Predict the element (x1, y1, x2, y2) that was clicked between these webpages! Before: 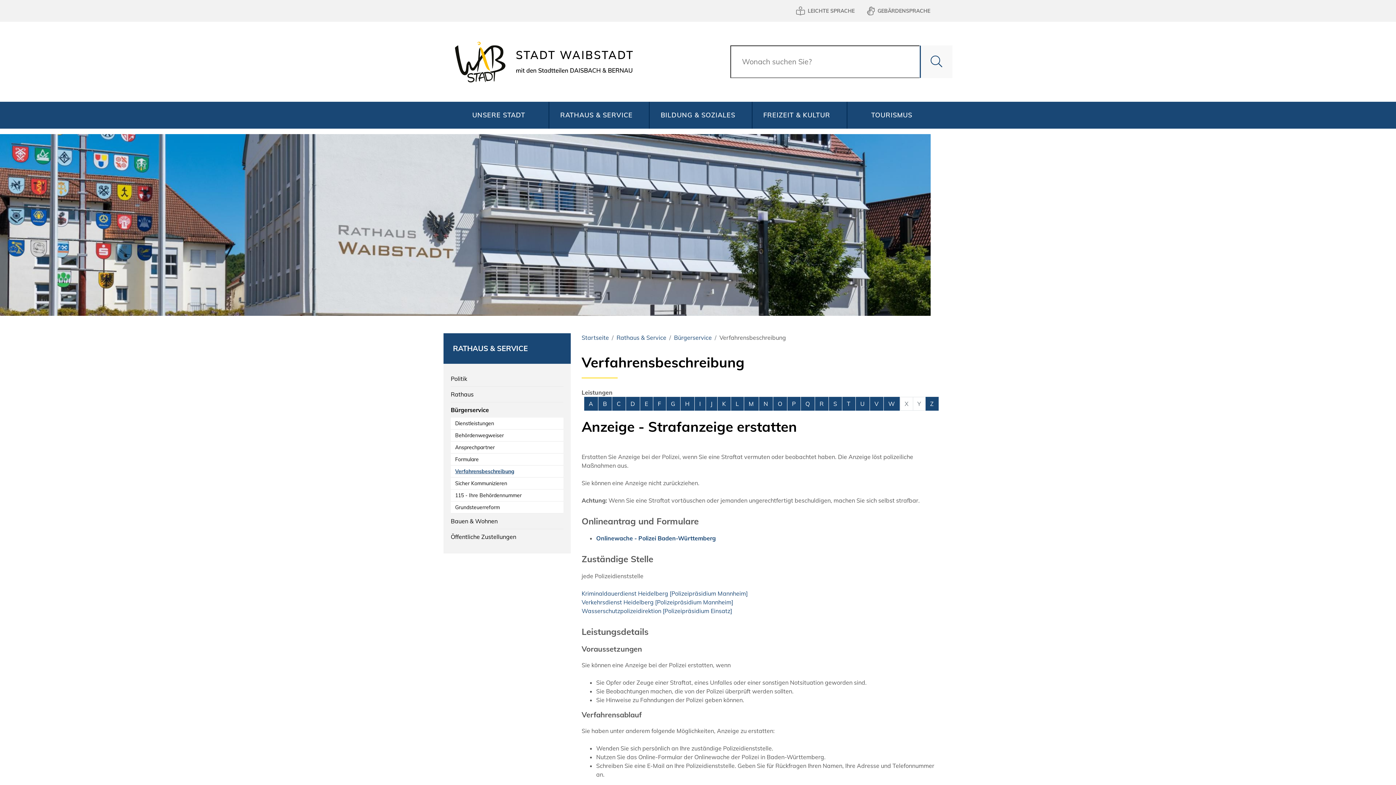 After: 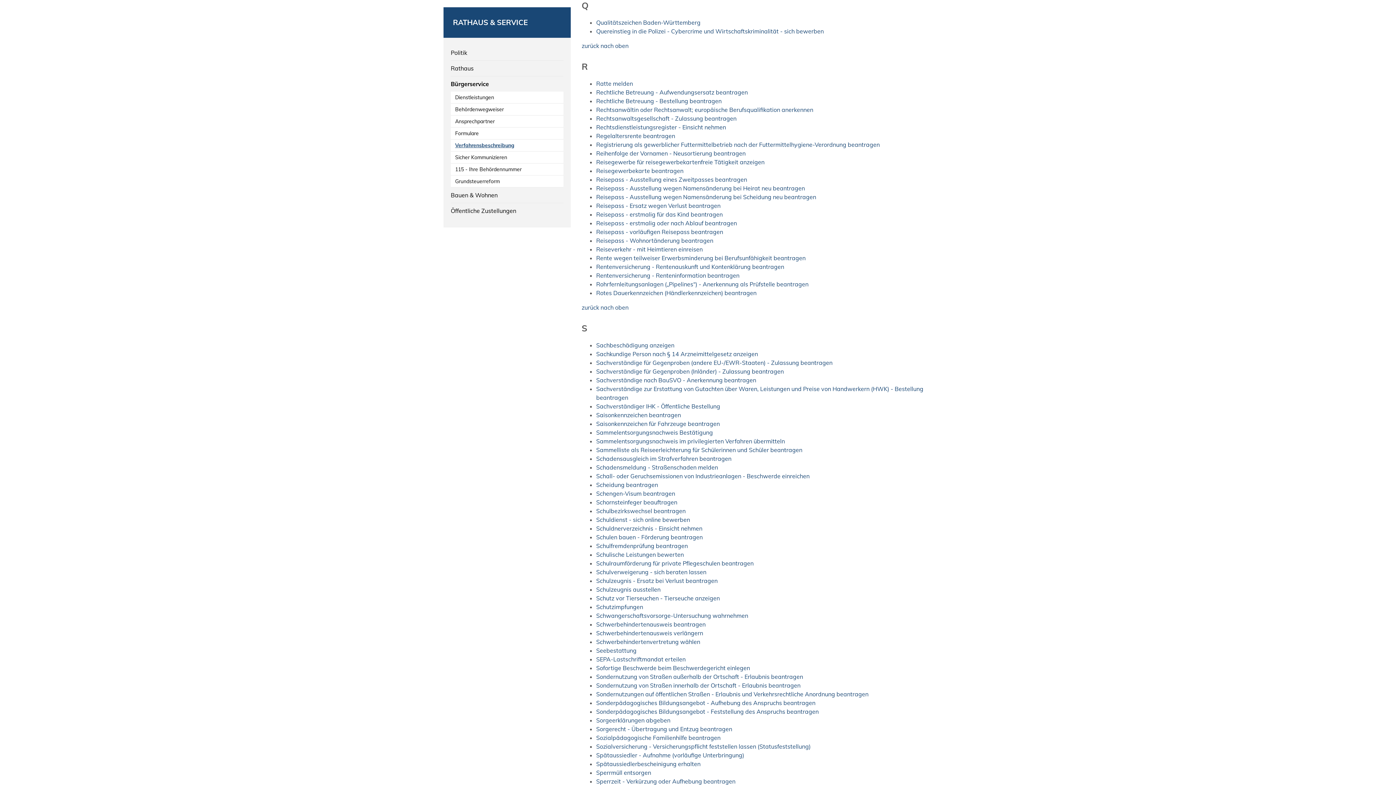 Action: bbox: (800, 397, 814, 410) label: Buchstabe Q